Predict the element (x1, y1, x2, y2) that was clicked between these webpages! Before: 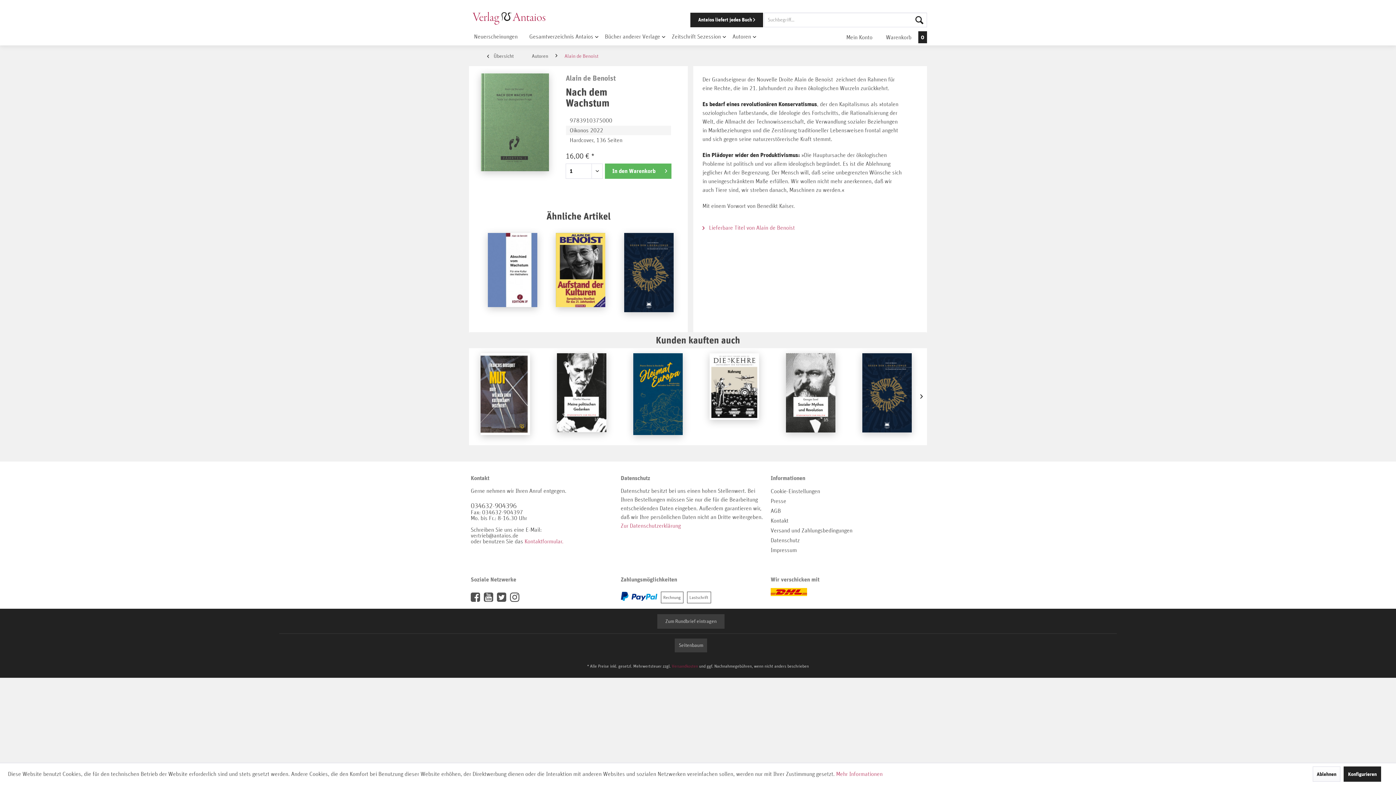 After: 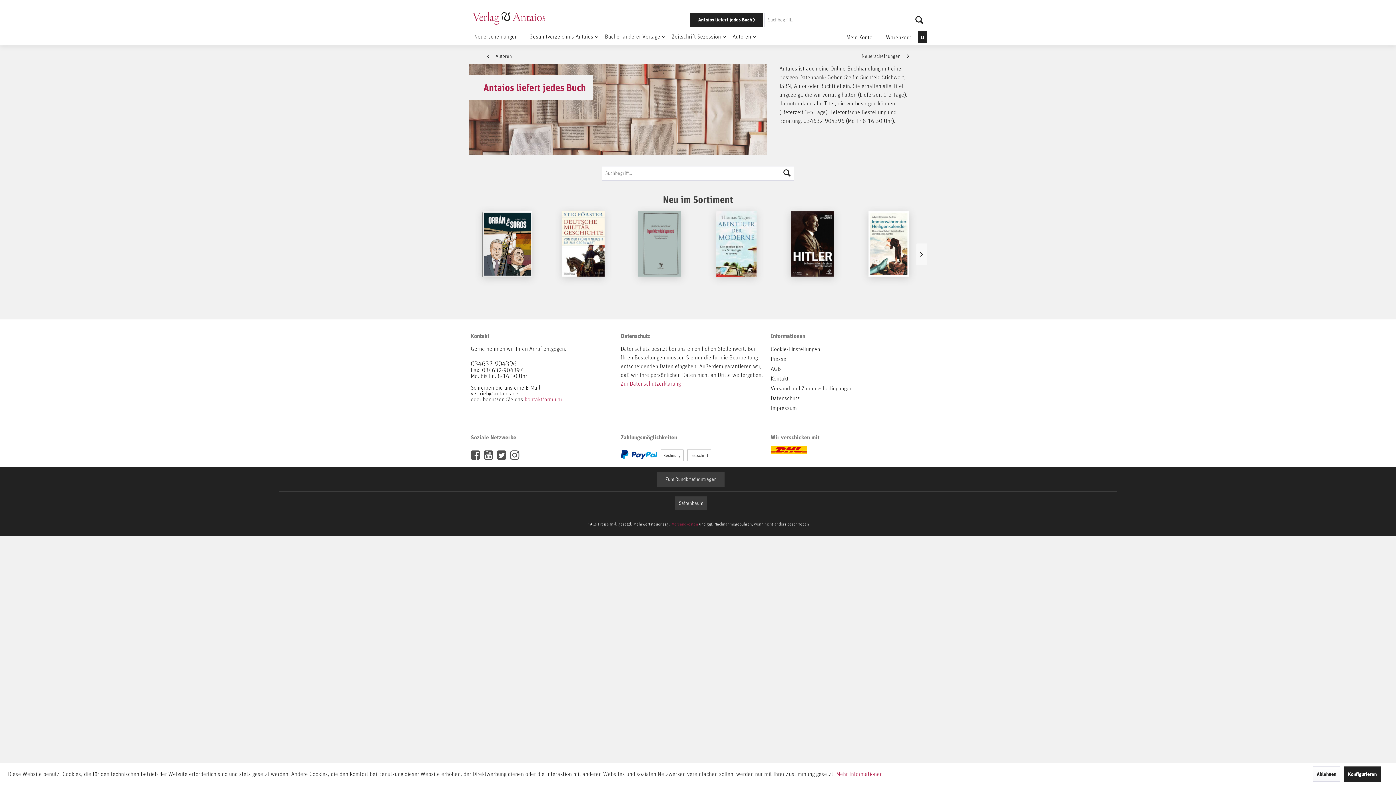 Action: bbox: (690, 12, 763, 27) label: Antaios liefert jedes Buch 